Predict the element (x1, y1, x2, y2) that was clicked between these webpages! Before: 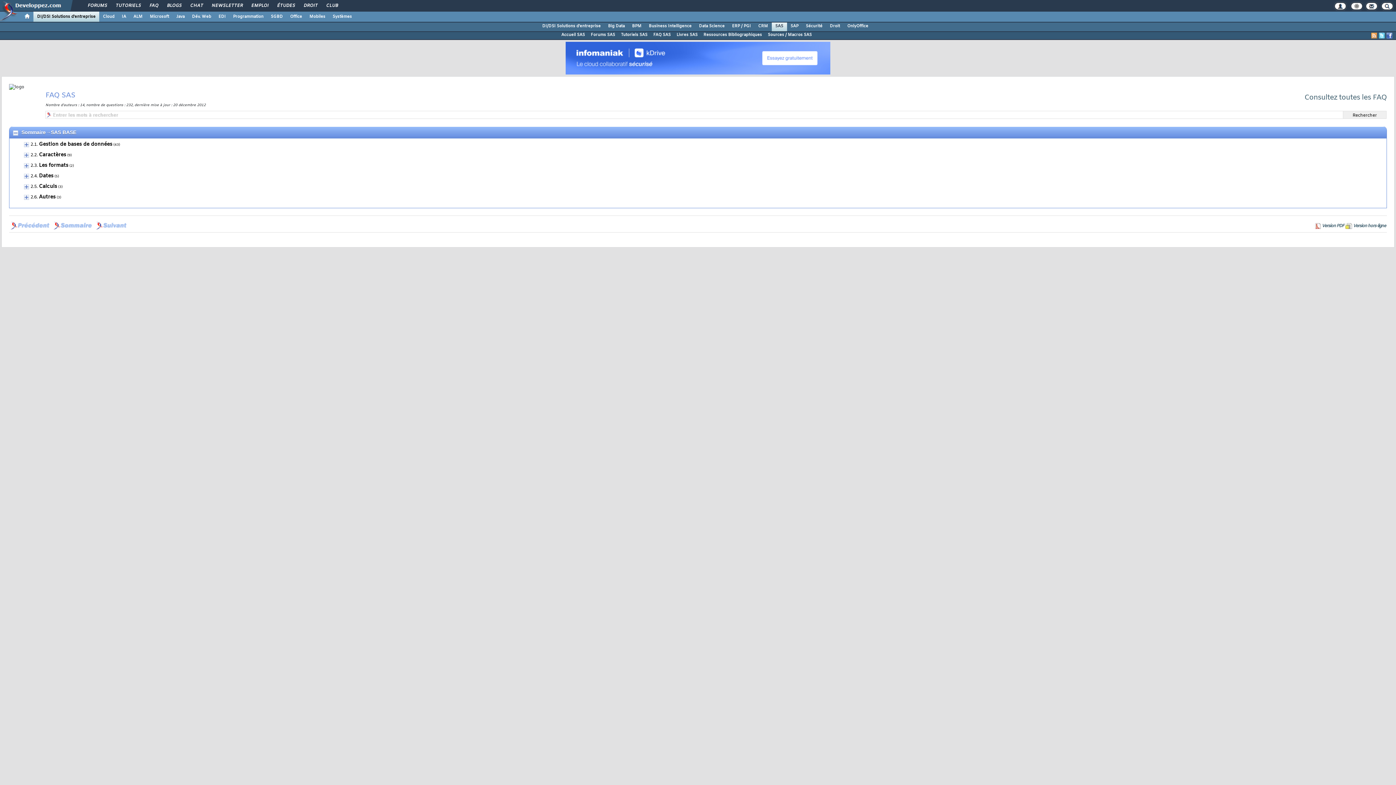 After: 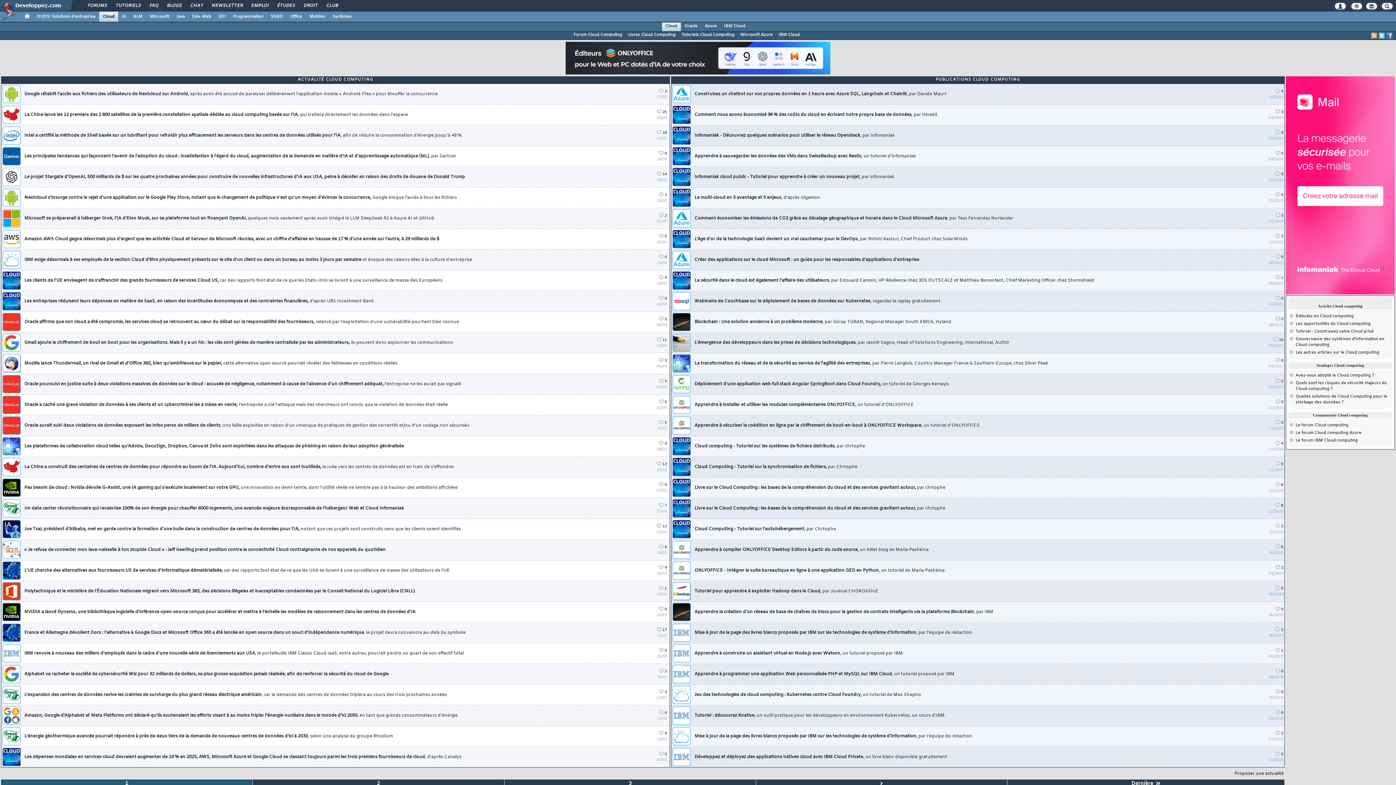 Action: label: Cloud bbox: (99, 11, 118, 21)